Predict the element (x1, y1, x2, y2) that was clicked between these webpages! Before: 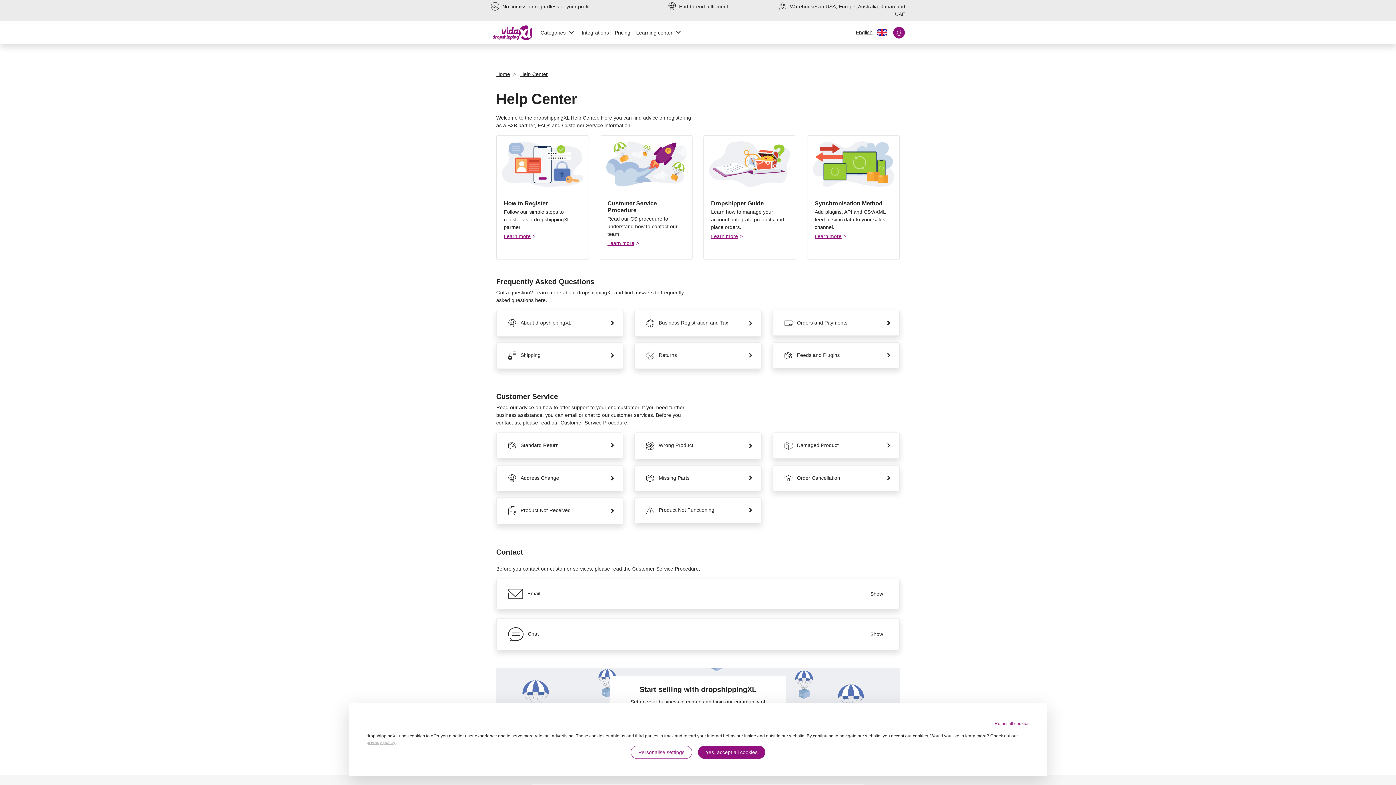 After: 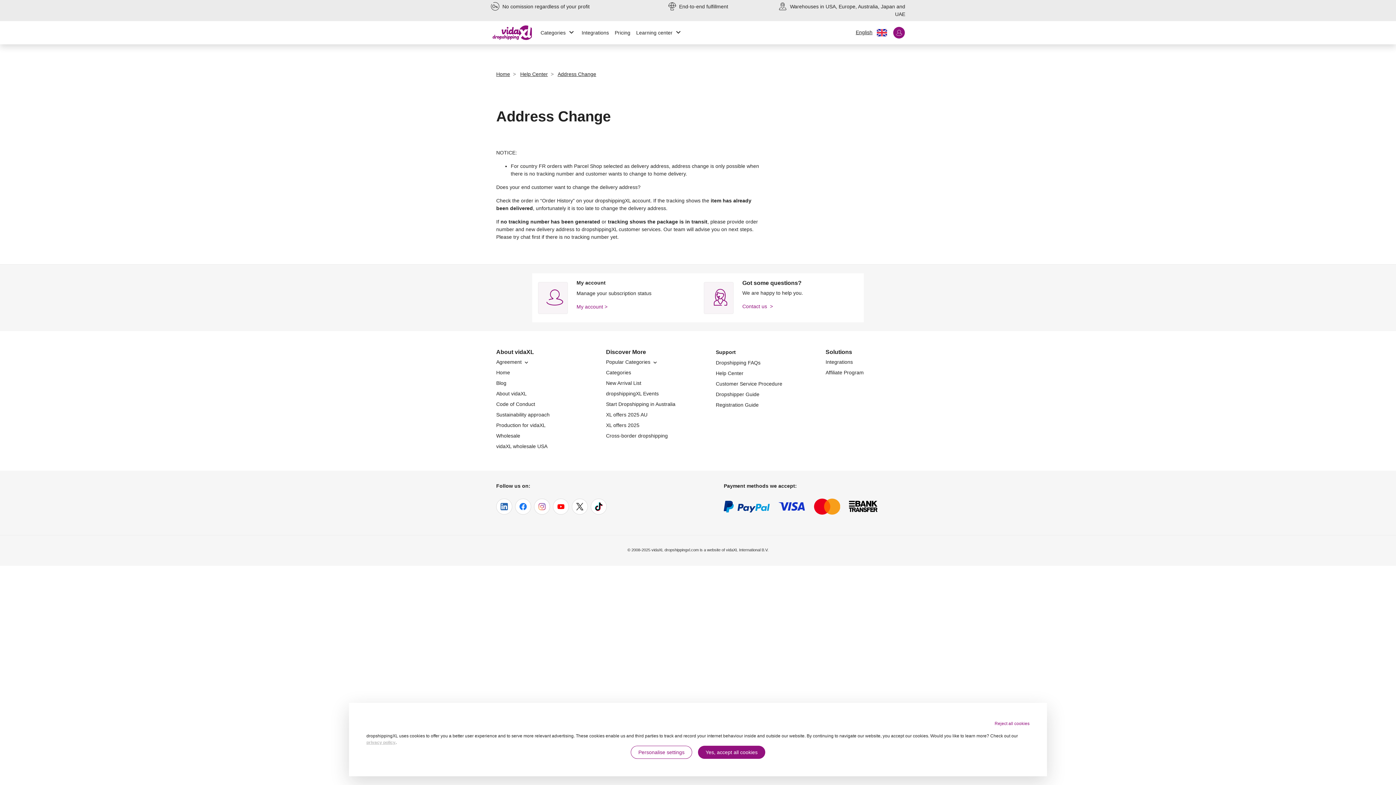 Action: label:  Address Change bbox: (496, 465, 623, 491)